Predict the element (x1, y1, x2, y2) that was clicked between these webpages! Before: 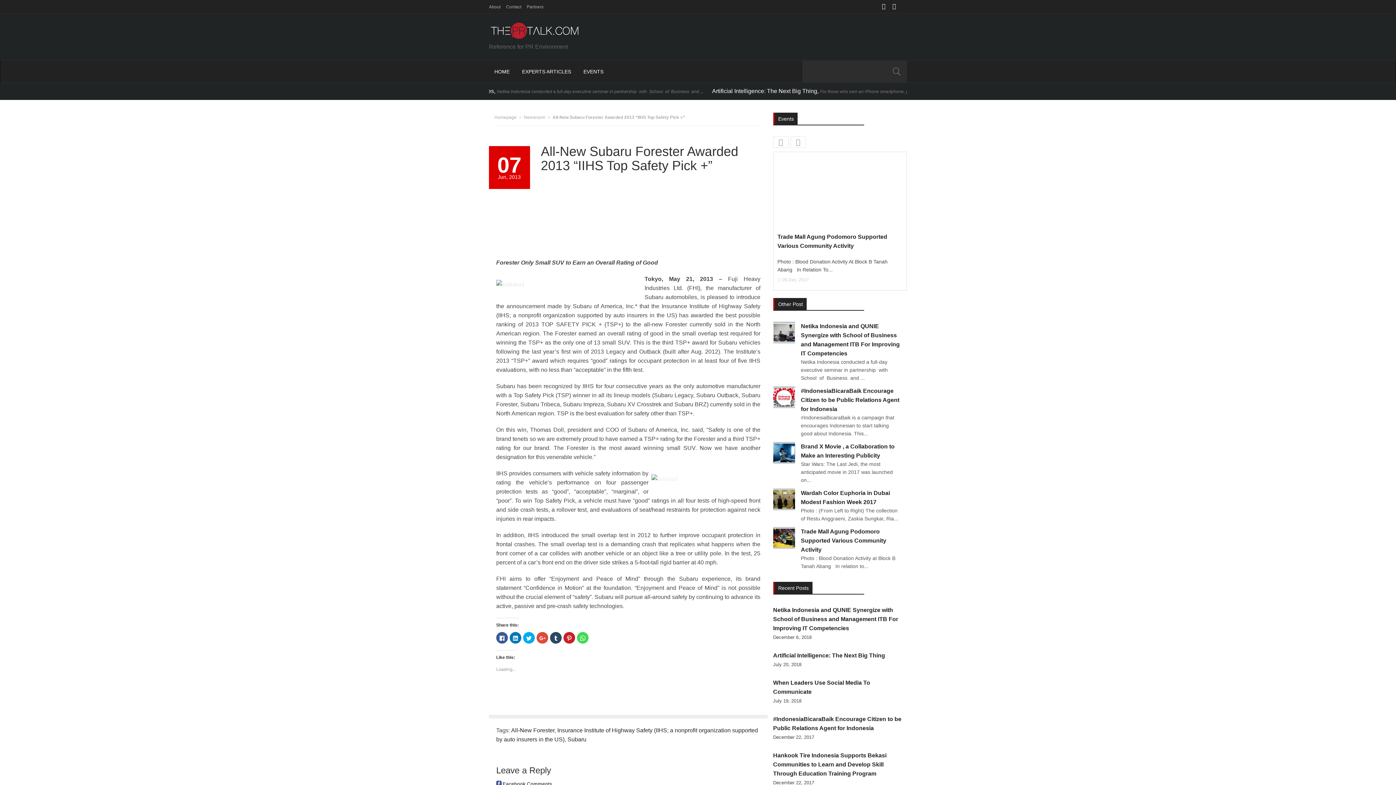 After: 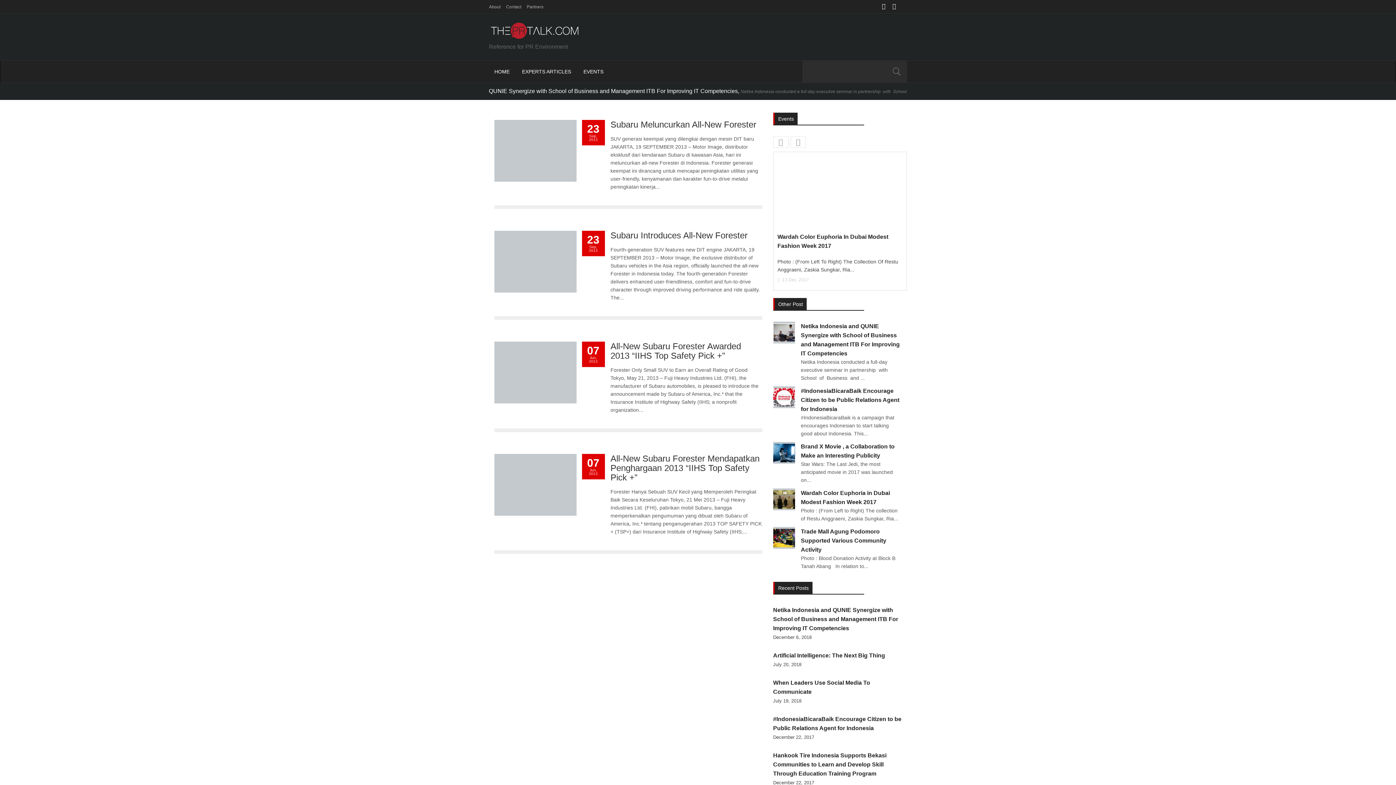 Action: label: All-New Forester bbox: (511, 727, 554, 733)